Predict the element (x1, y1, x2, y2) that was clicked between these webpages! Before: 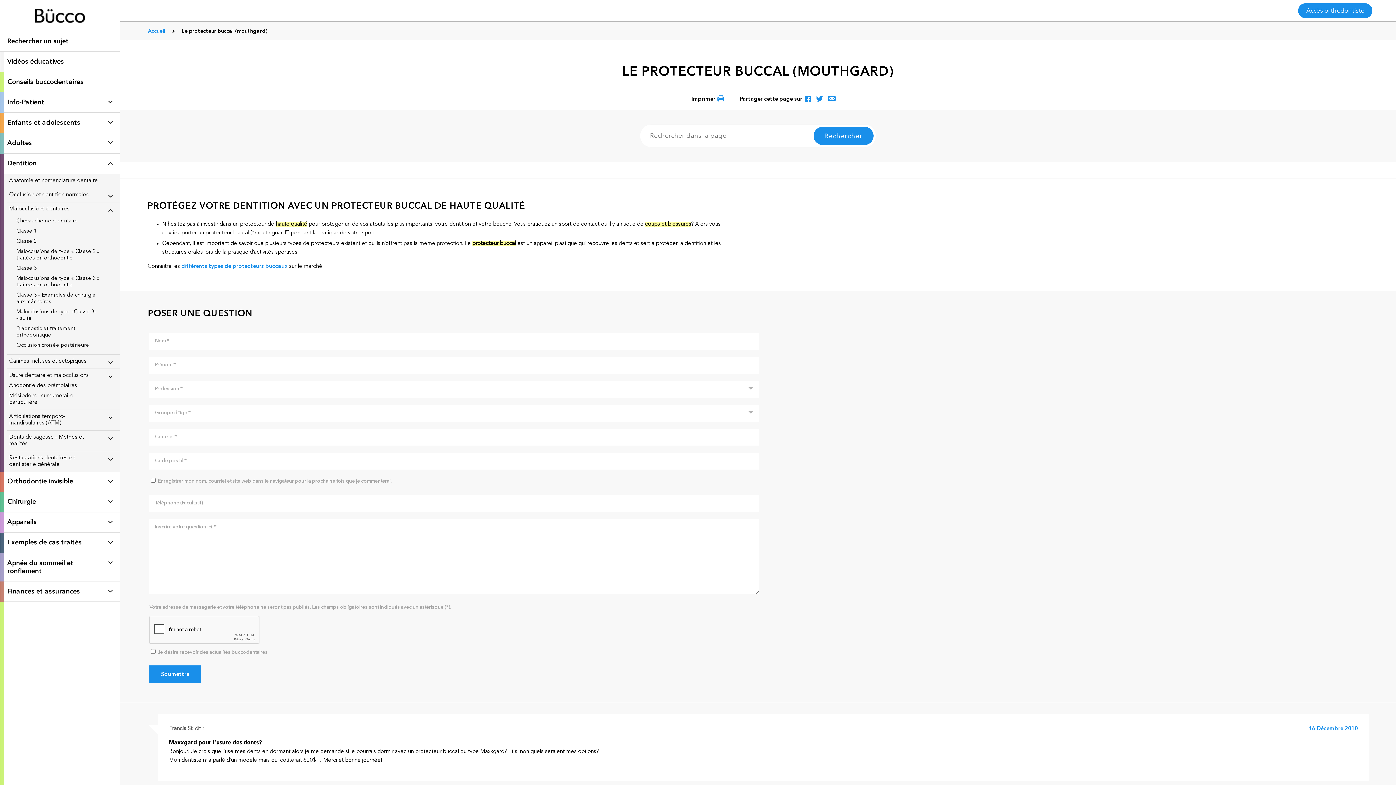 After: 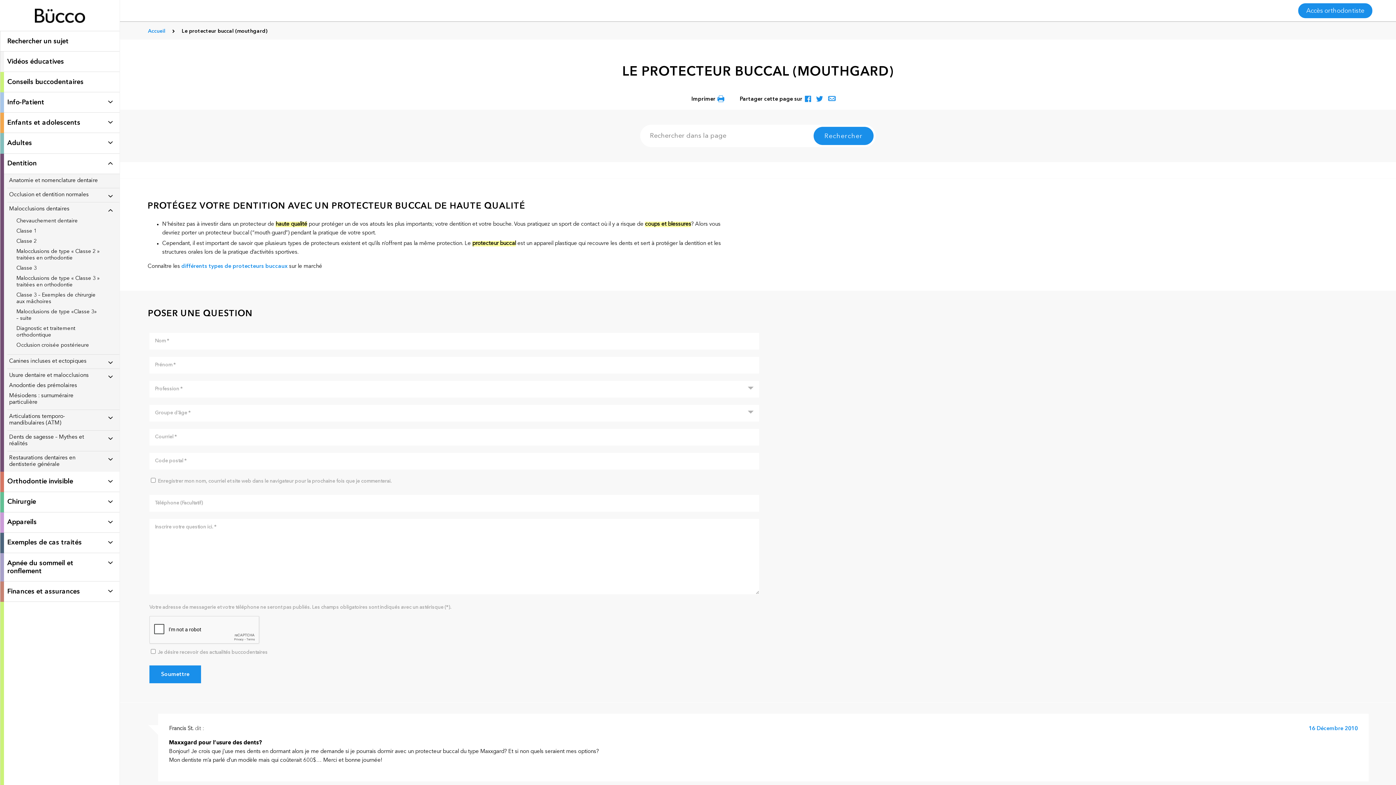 Action: bbox: (689, 94, 729, 104) label: Imprimer